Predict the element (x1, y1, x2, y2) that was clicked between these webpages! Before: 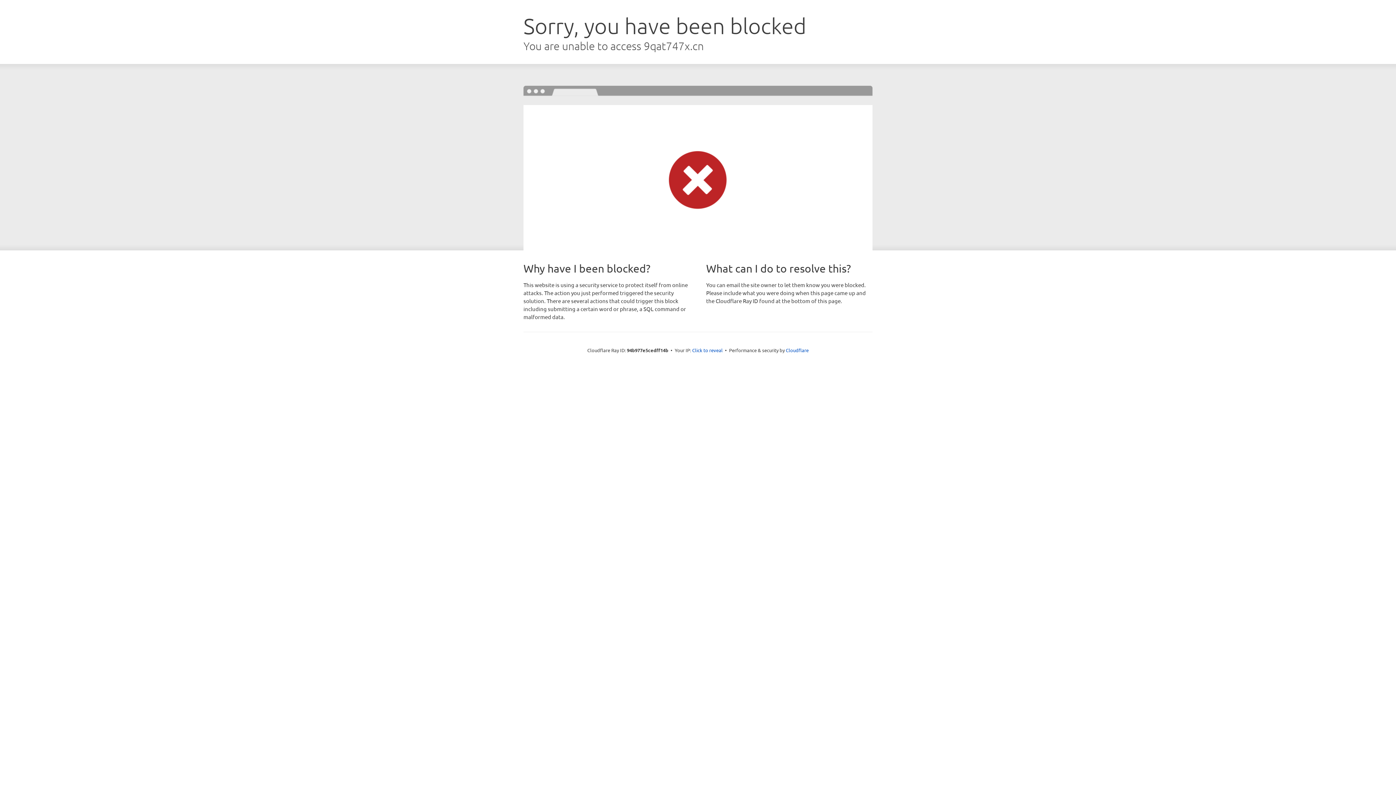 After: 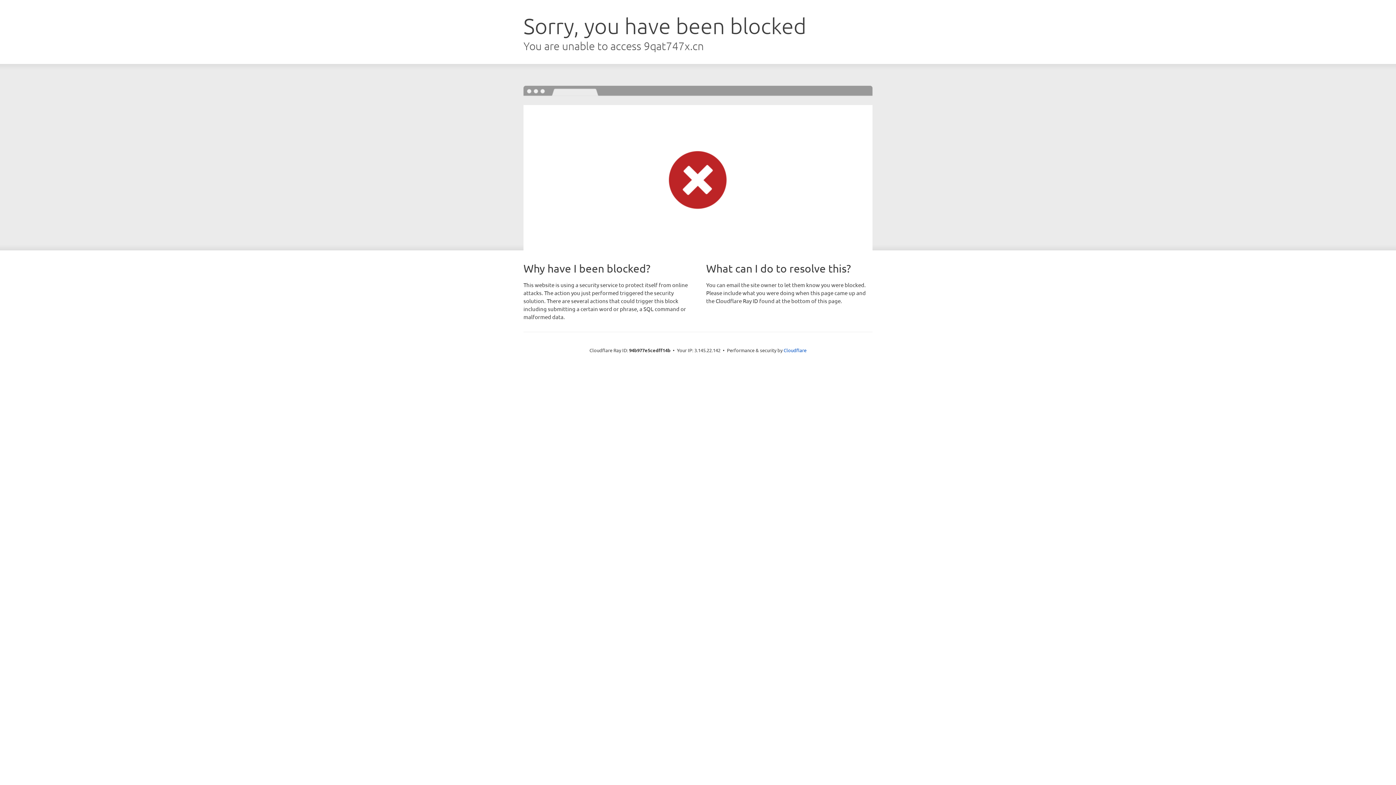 Action: label: Click to reveal bbox: (692, 346, 722, 353)